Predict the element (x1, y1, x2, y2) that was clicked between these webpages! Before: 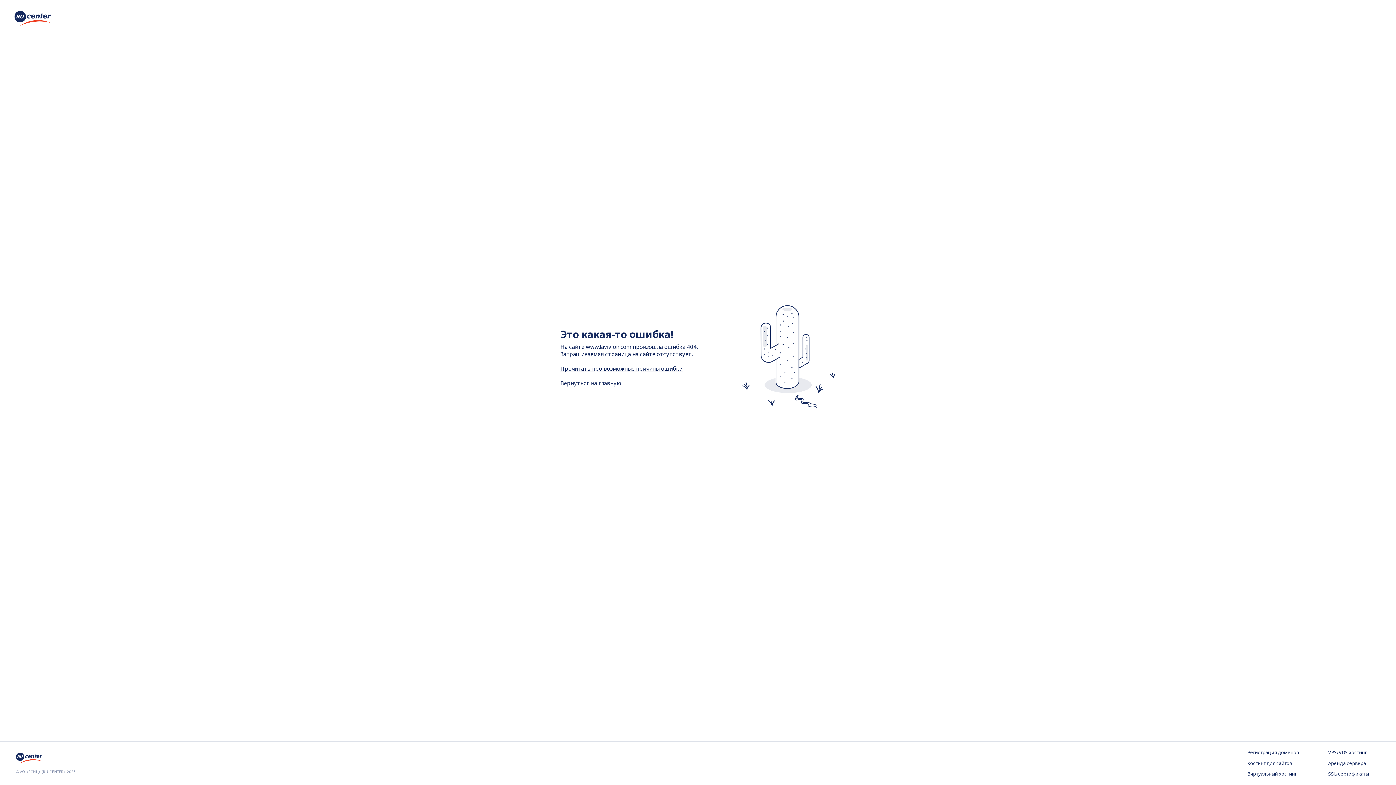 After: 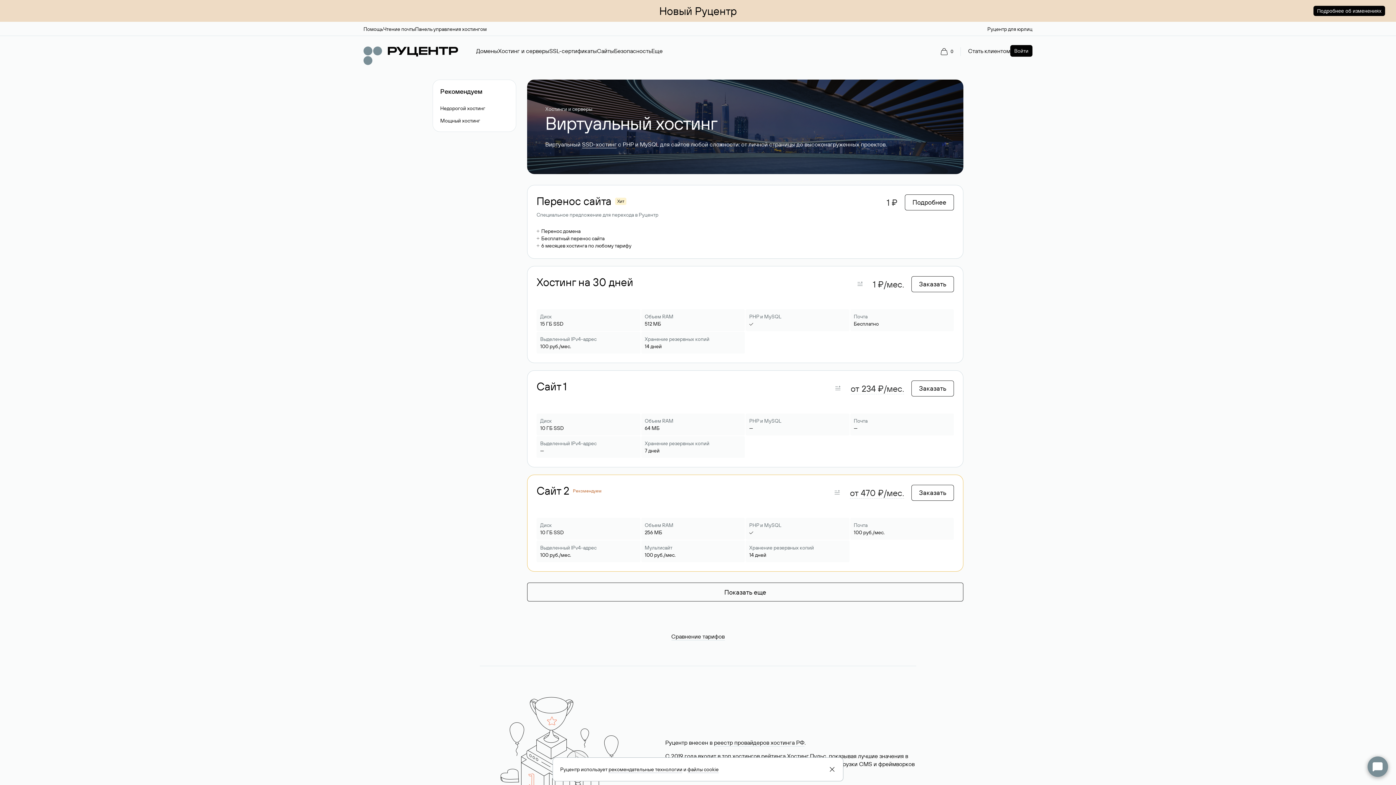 Action: bbox: (1247, 771, 1299, 778) label: Виртуальный хостинг